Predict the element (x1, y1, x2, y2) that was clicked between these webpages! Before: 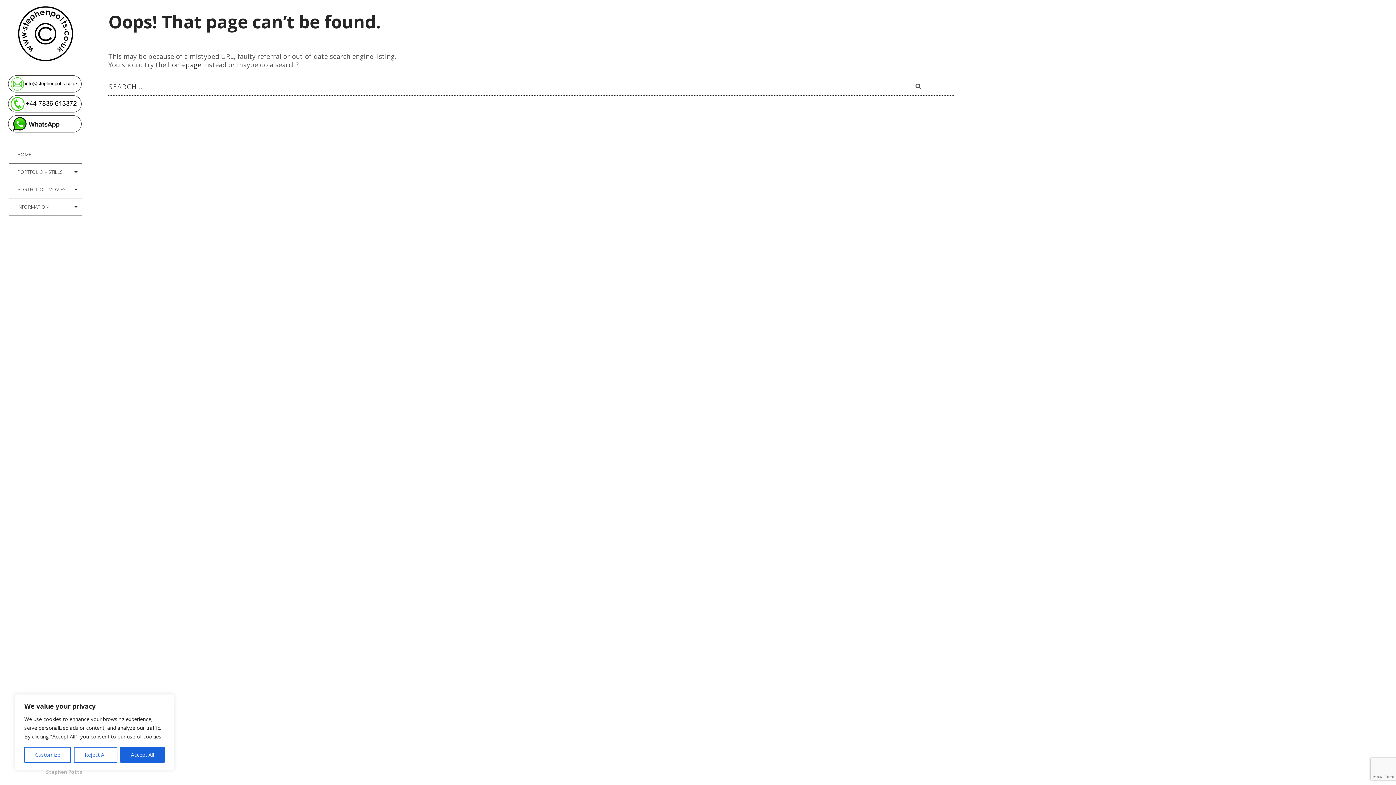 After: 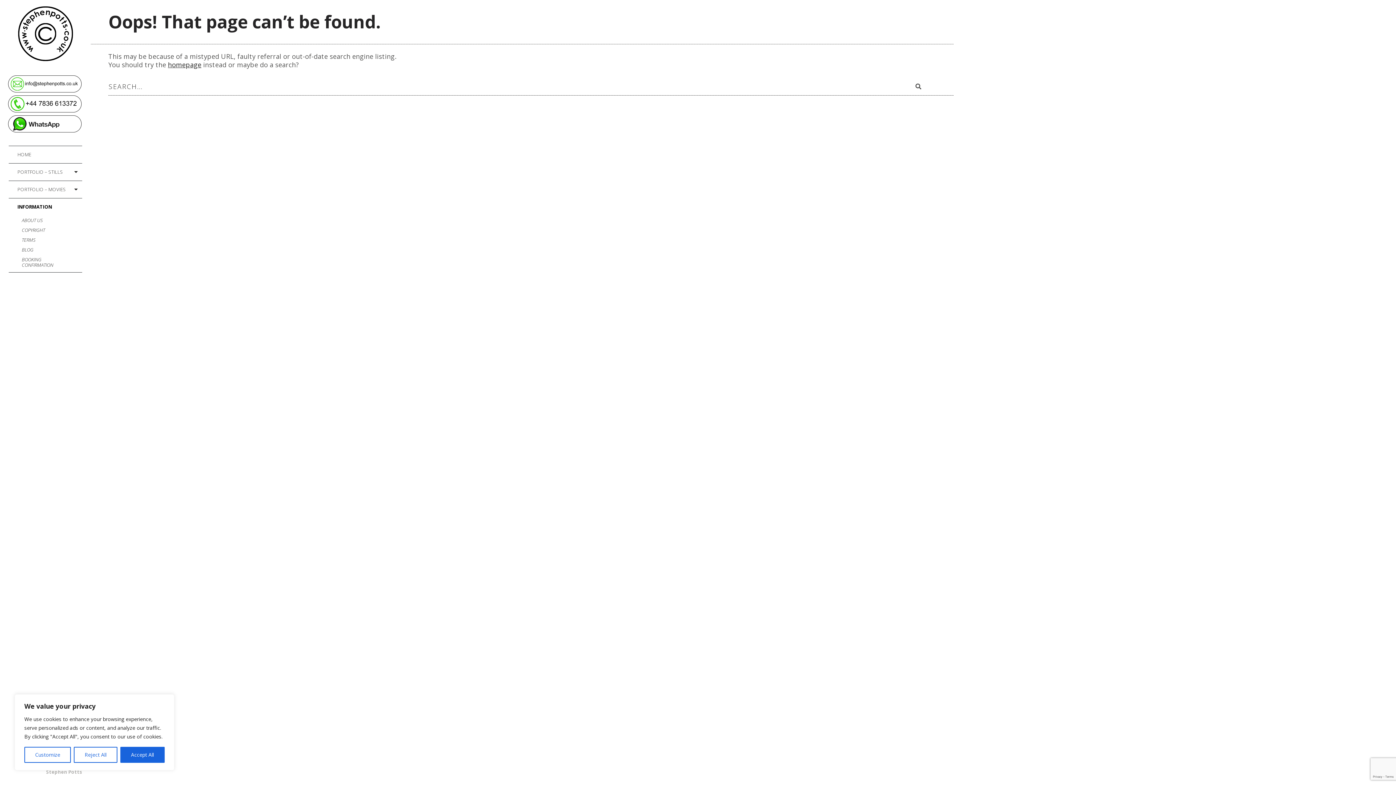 Action: label: INFORMATION bbox: (8, 198, 82, 215)